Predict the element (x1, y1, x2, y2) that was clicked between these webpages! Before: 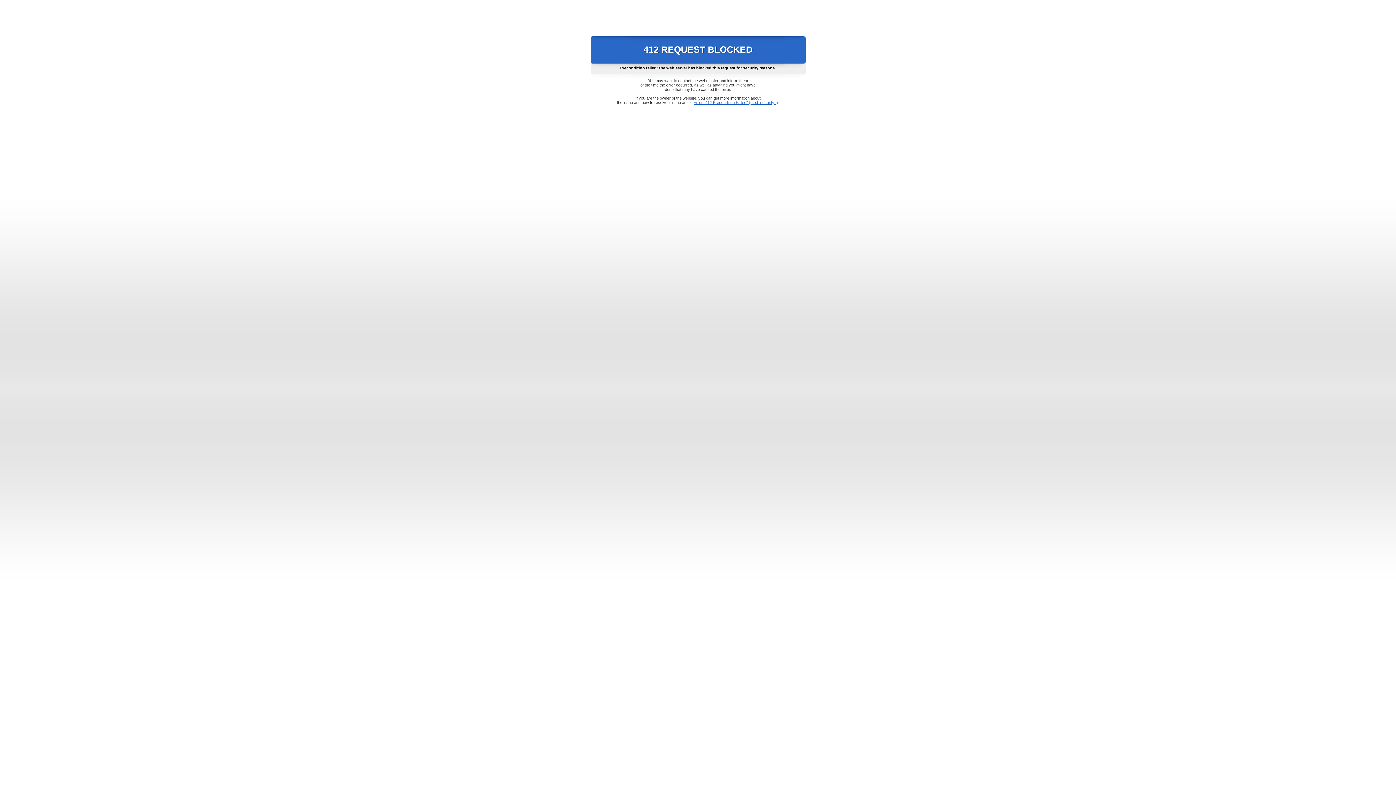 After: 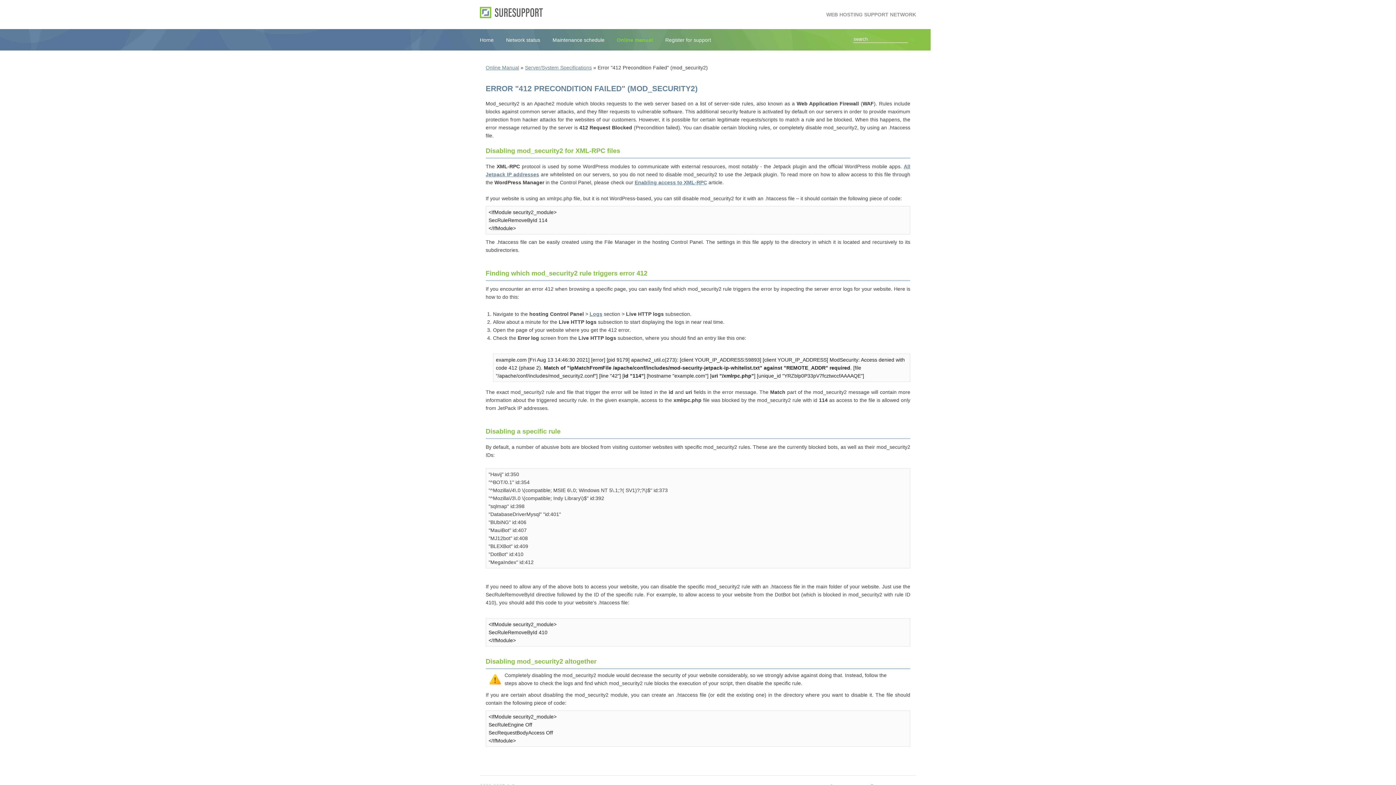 Action: bbox: (693, 100, 778, 104) label: Error "412 Precondition Failed" (mod_security2)